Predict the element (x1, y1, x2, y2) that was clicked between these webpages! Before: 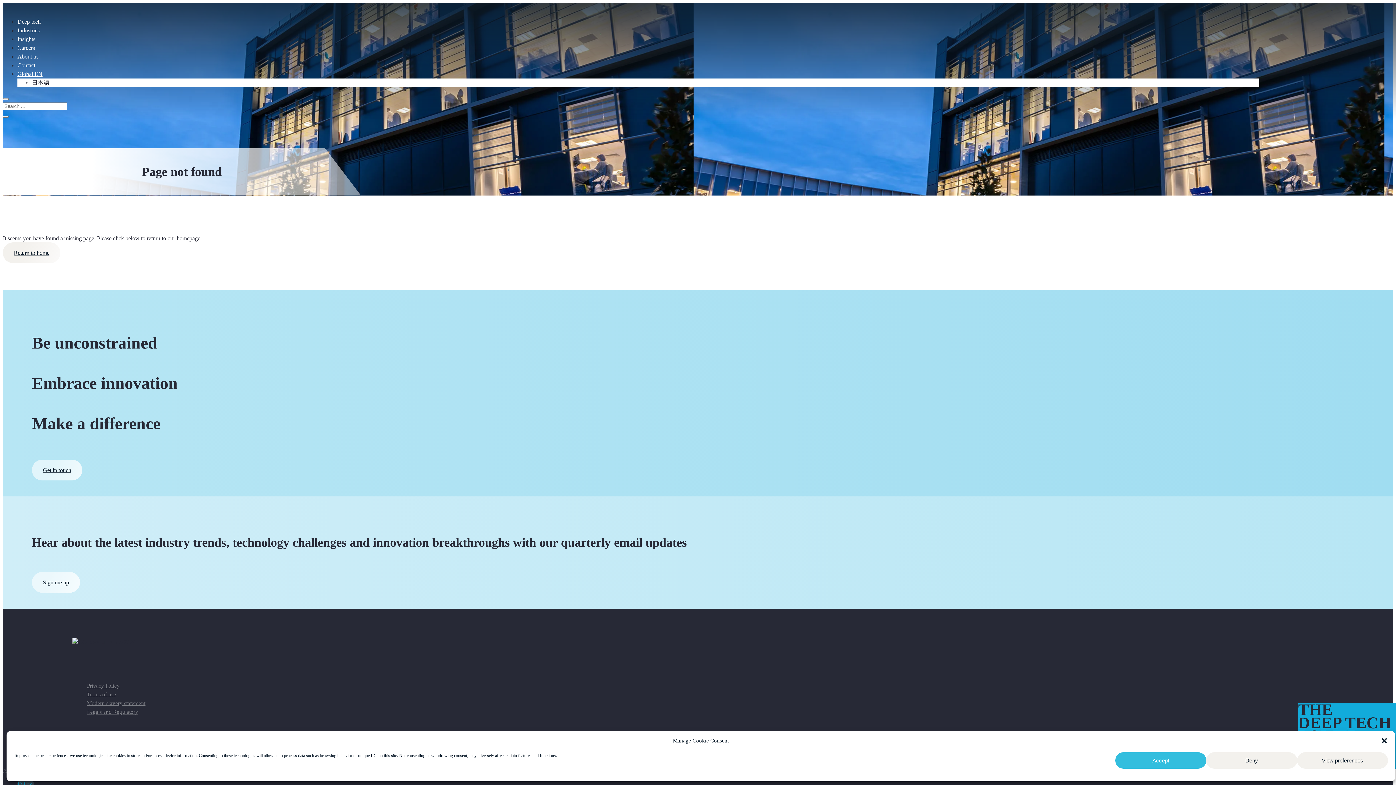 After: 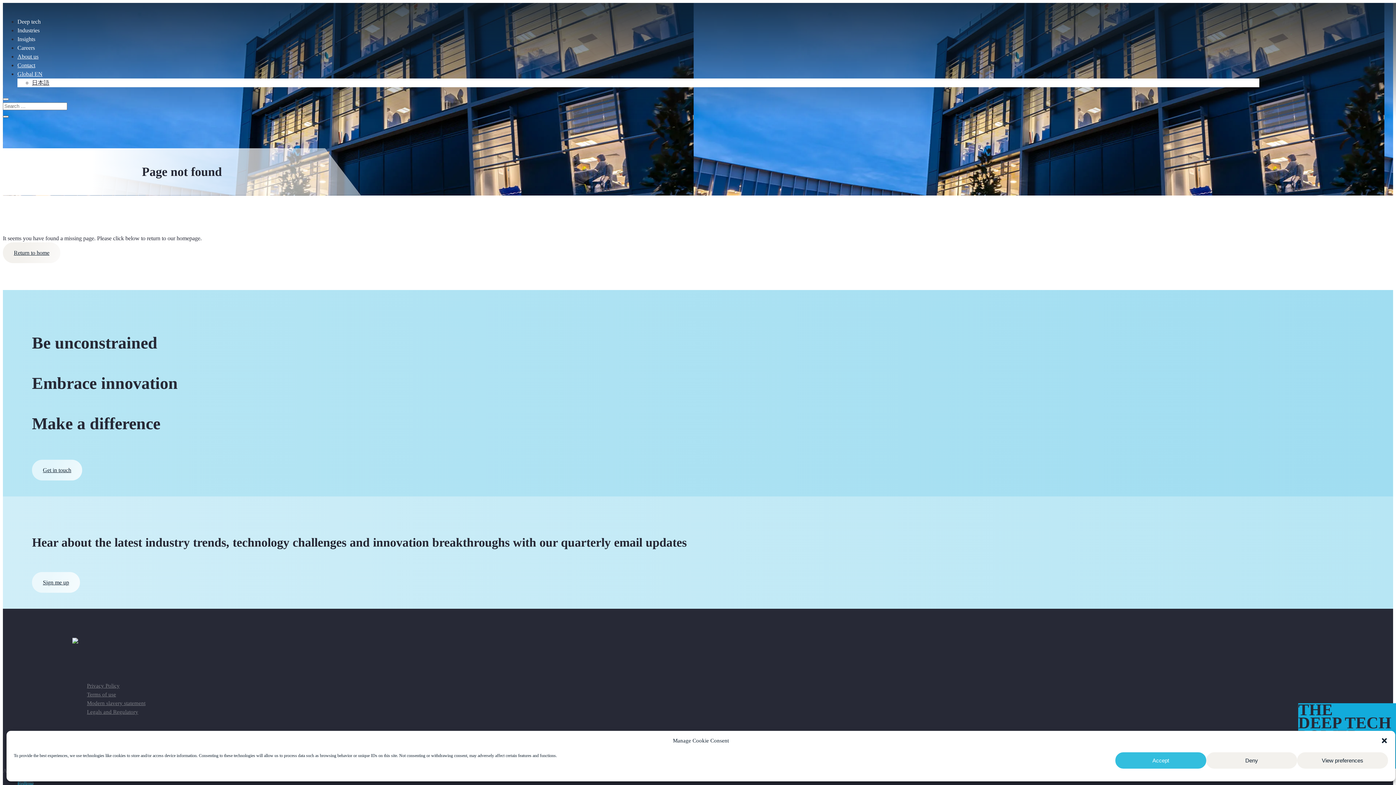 Action: bbox: (2, 115, 8, 117)